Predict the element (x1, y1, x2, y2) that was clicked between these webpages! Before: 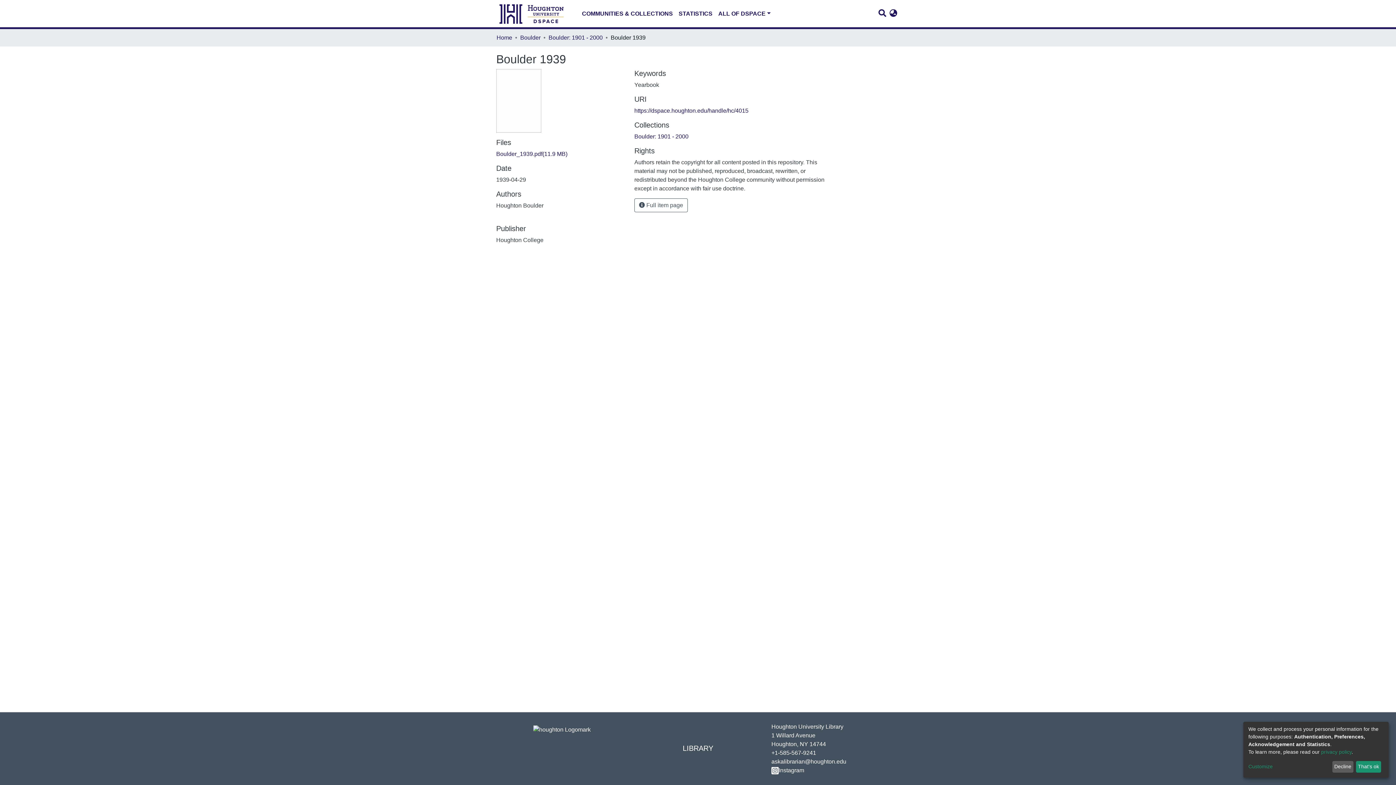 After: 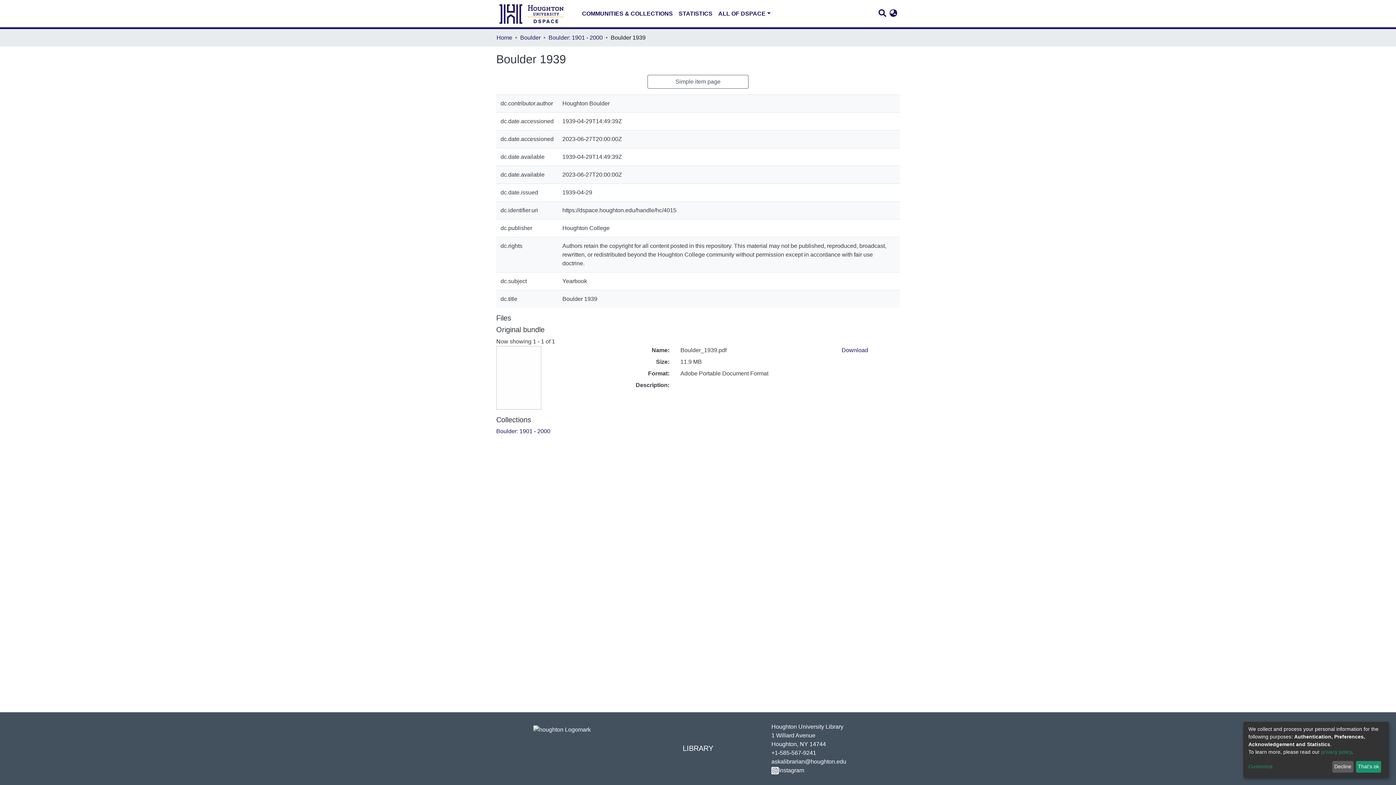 Action: bbox: (634, 198, 688, 212) label:  Full item page